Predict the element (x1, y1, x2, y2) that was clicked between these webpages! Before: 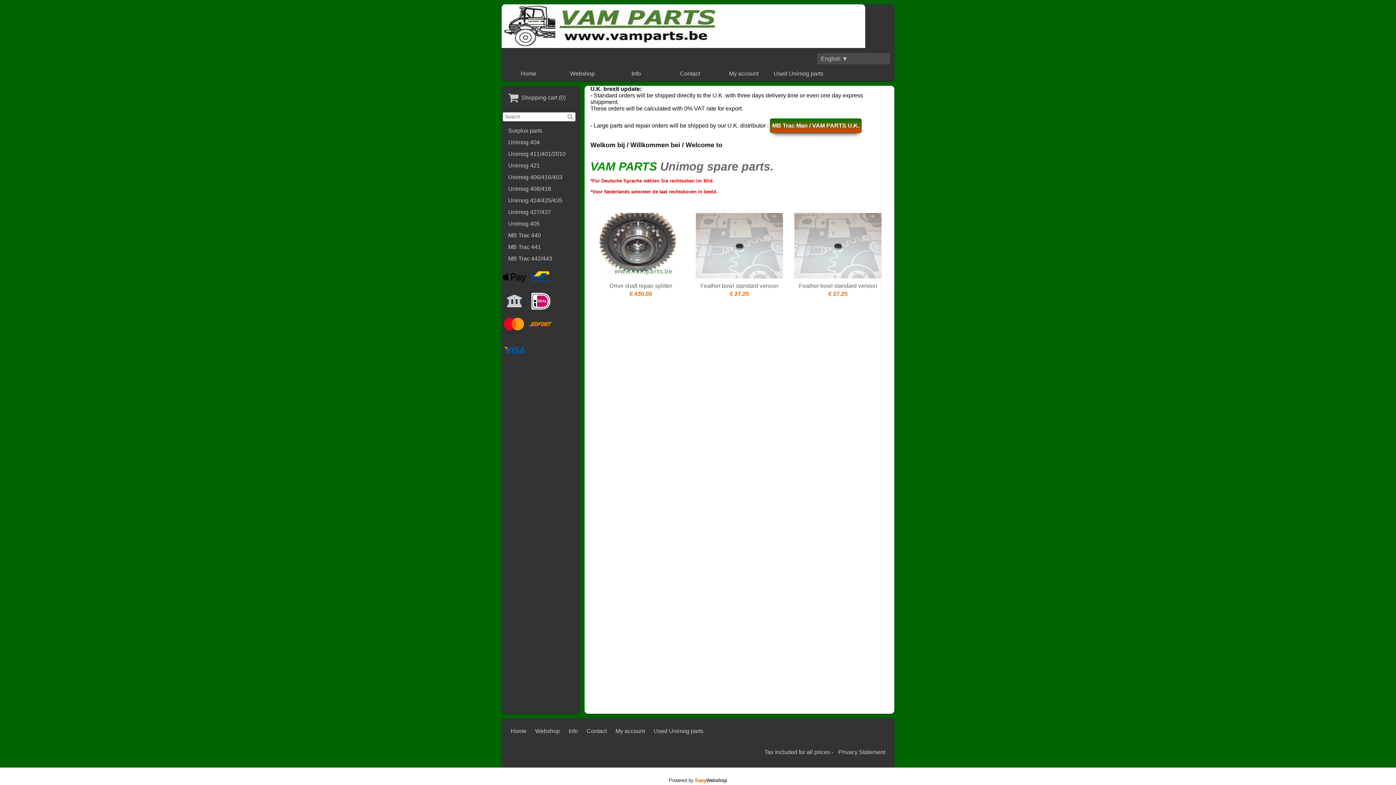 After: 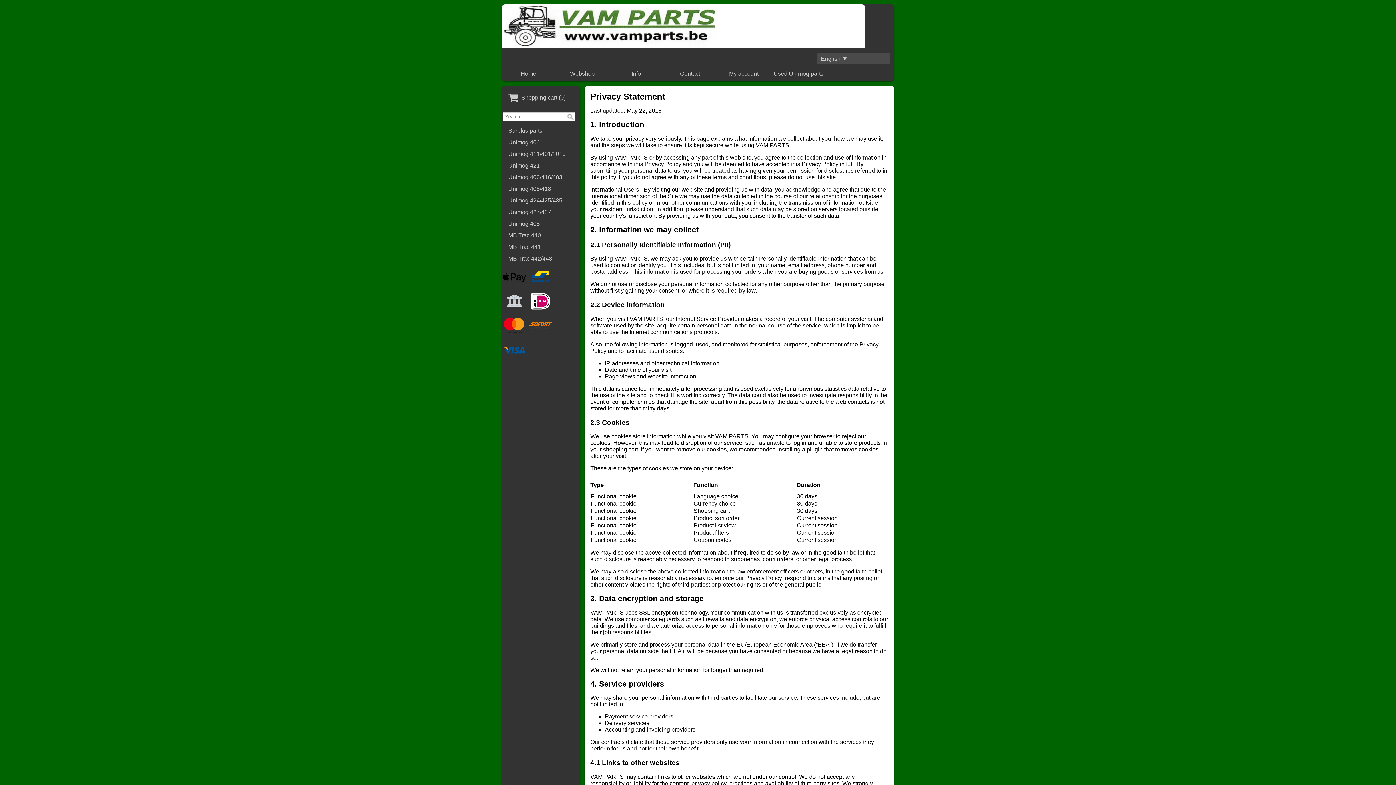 Action: bbox: (834, 743, 889, 762) label: Privacy Statement